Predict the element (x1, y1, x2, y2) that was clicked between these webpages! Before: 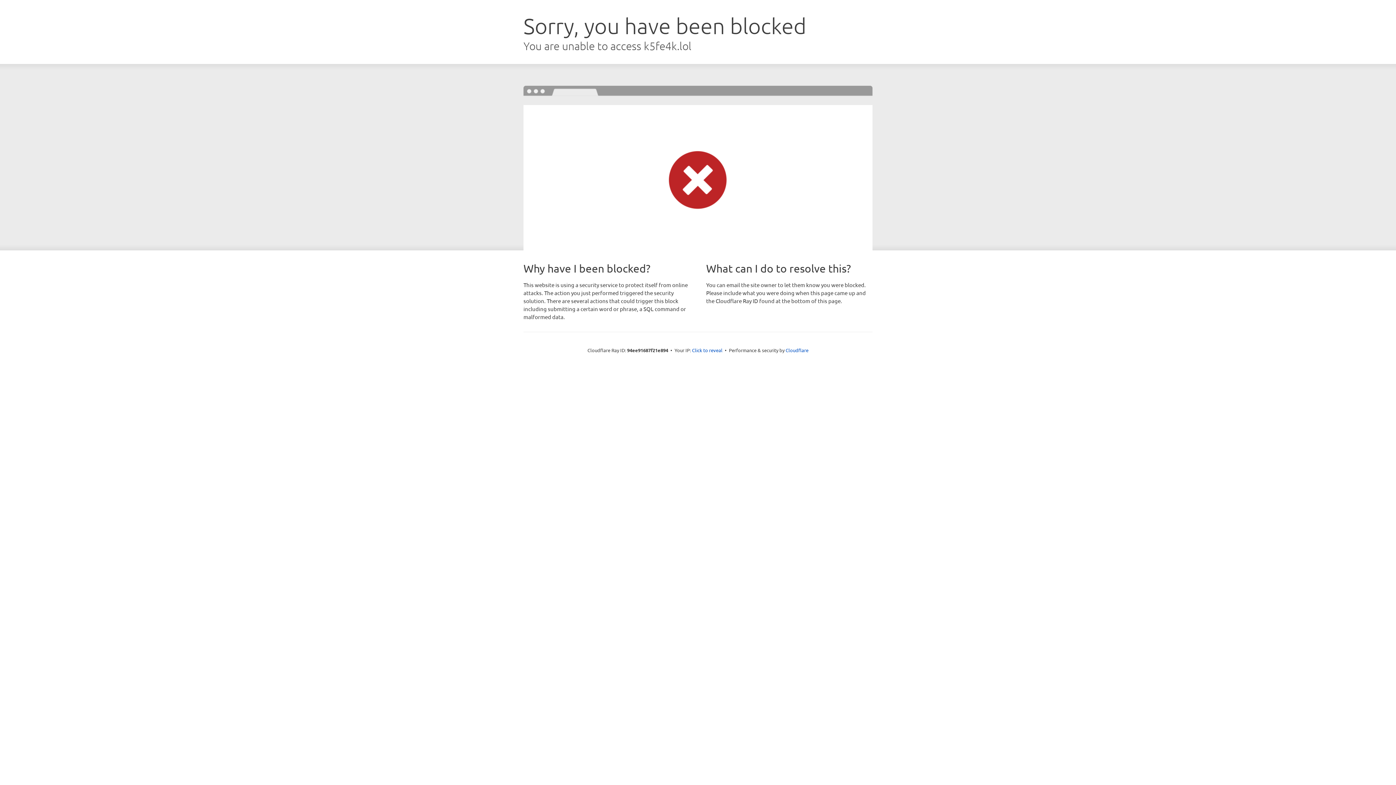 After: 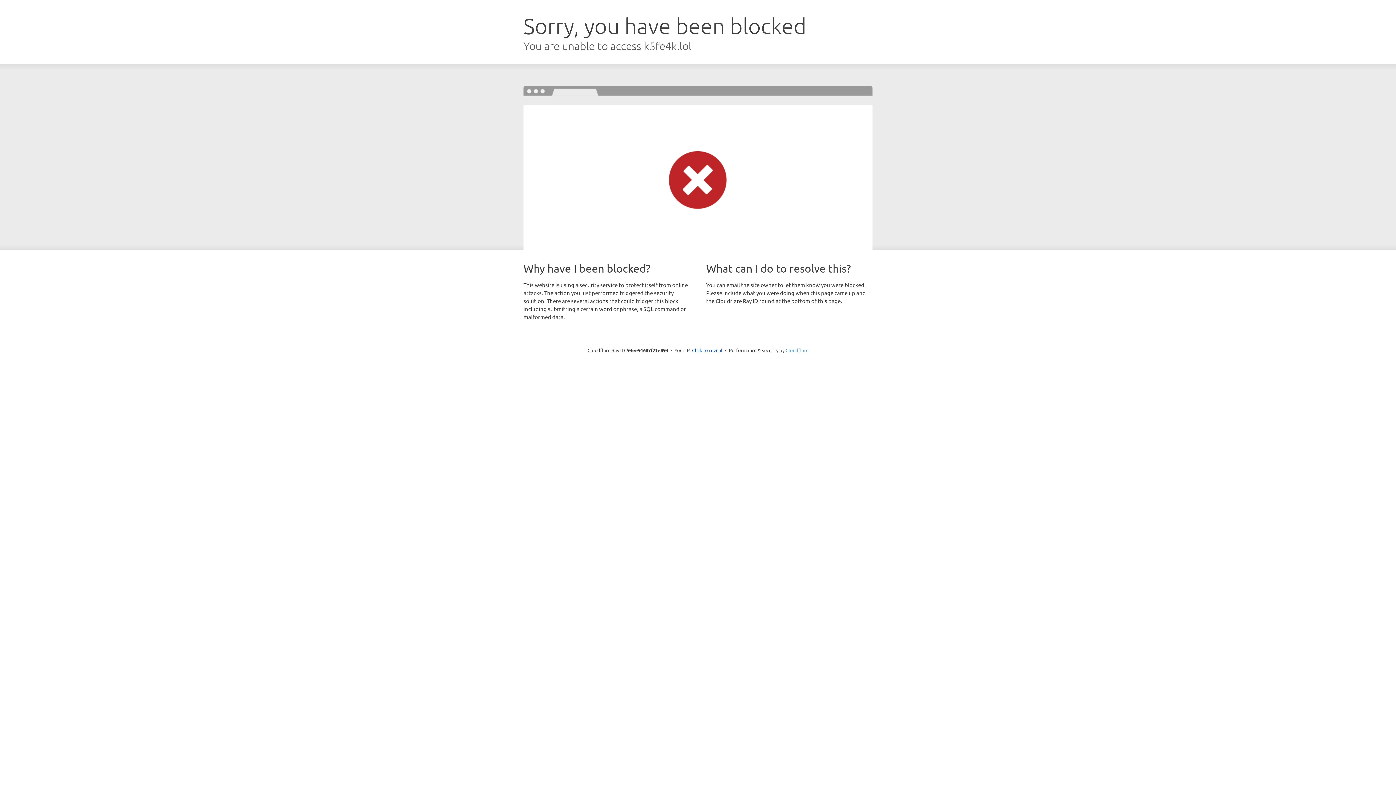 Action: label: Cloudflare bbox: (785, 347, 808, 353)